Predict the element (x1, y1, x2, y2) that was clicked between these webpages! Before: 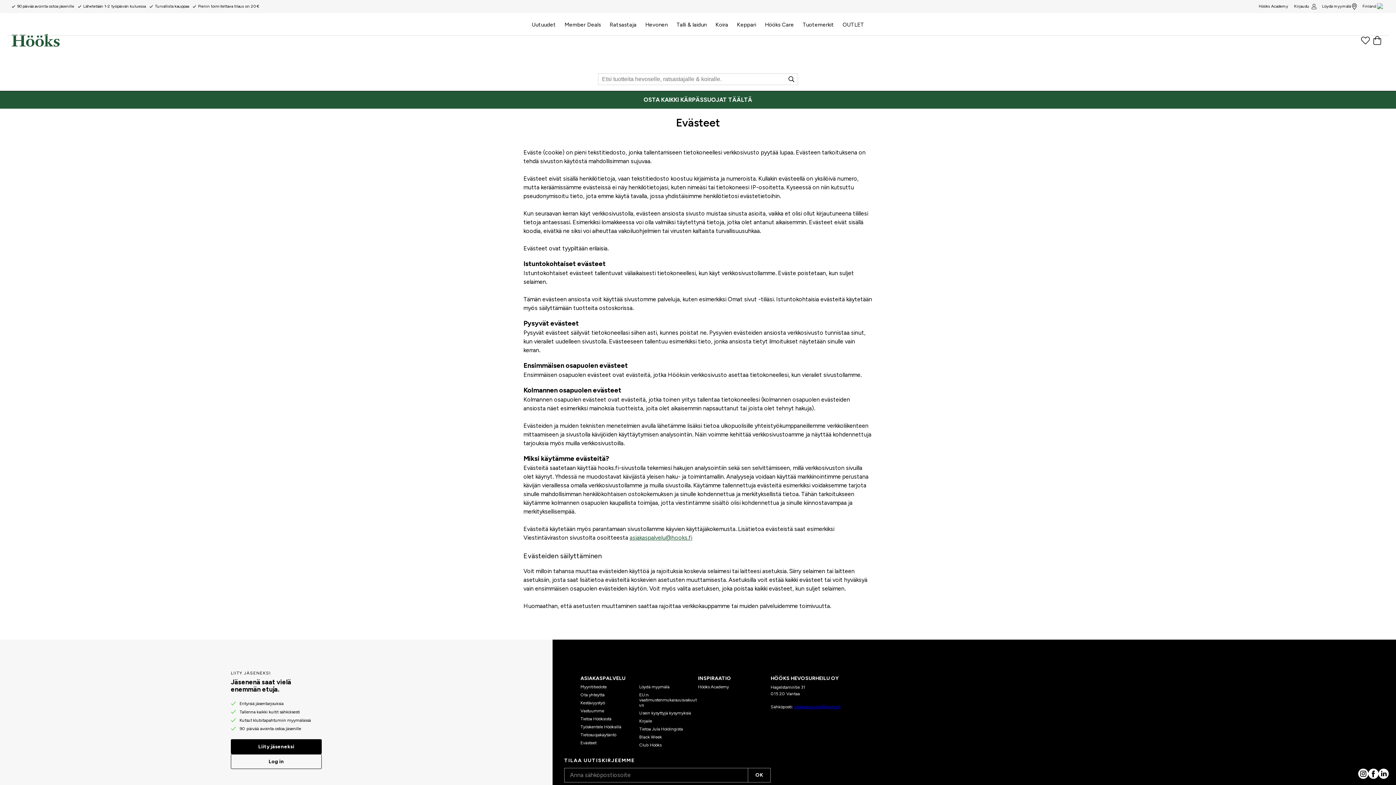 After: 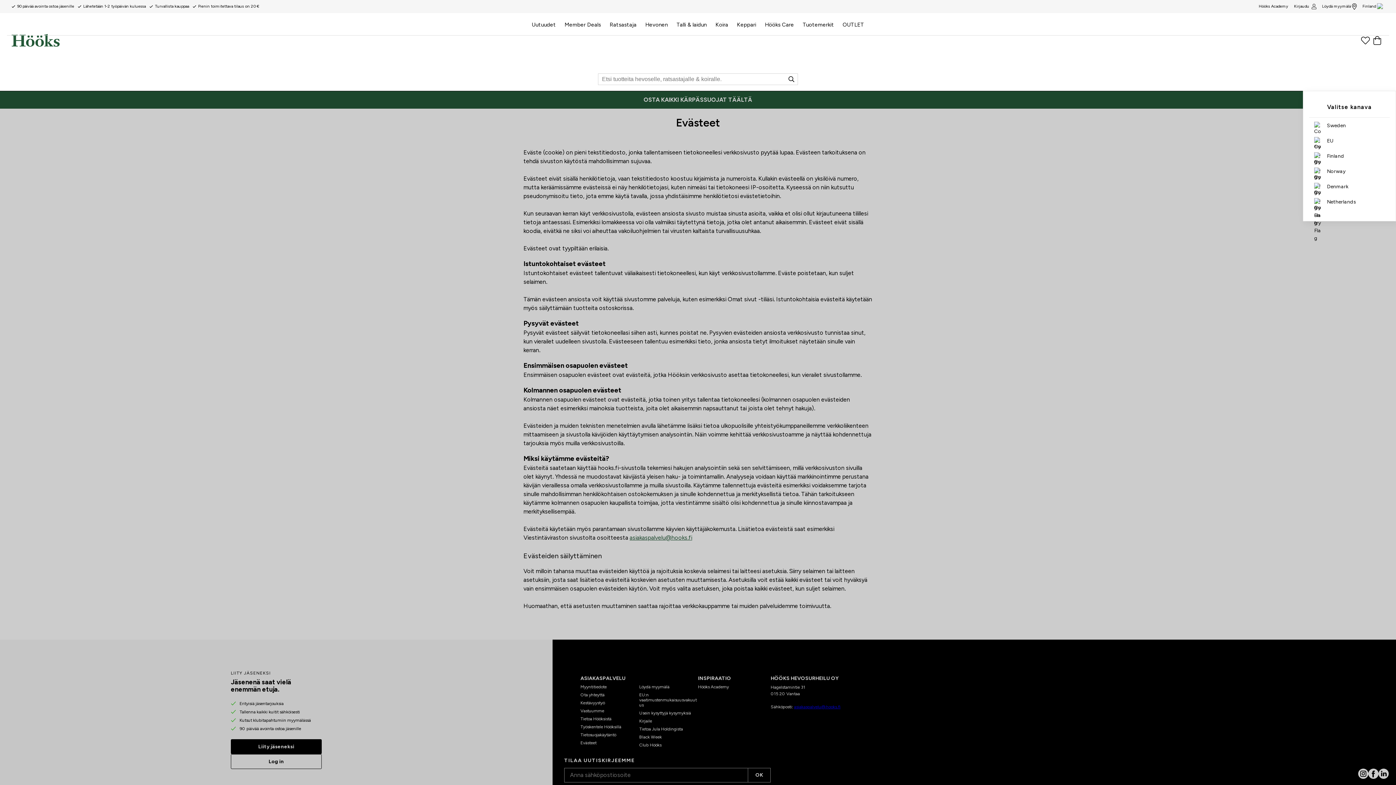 Action: label: Finland bbox: (1362, 0, 1384, 12)